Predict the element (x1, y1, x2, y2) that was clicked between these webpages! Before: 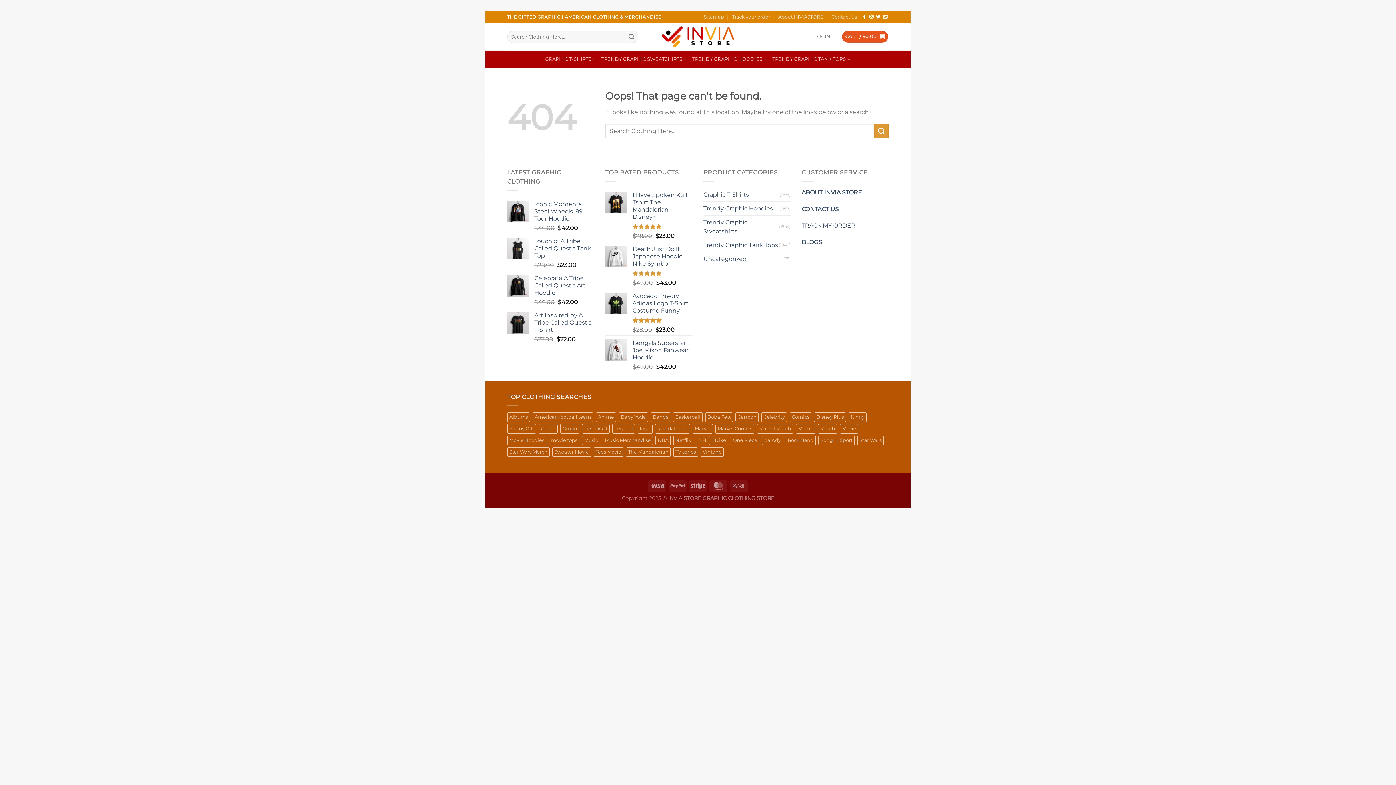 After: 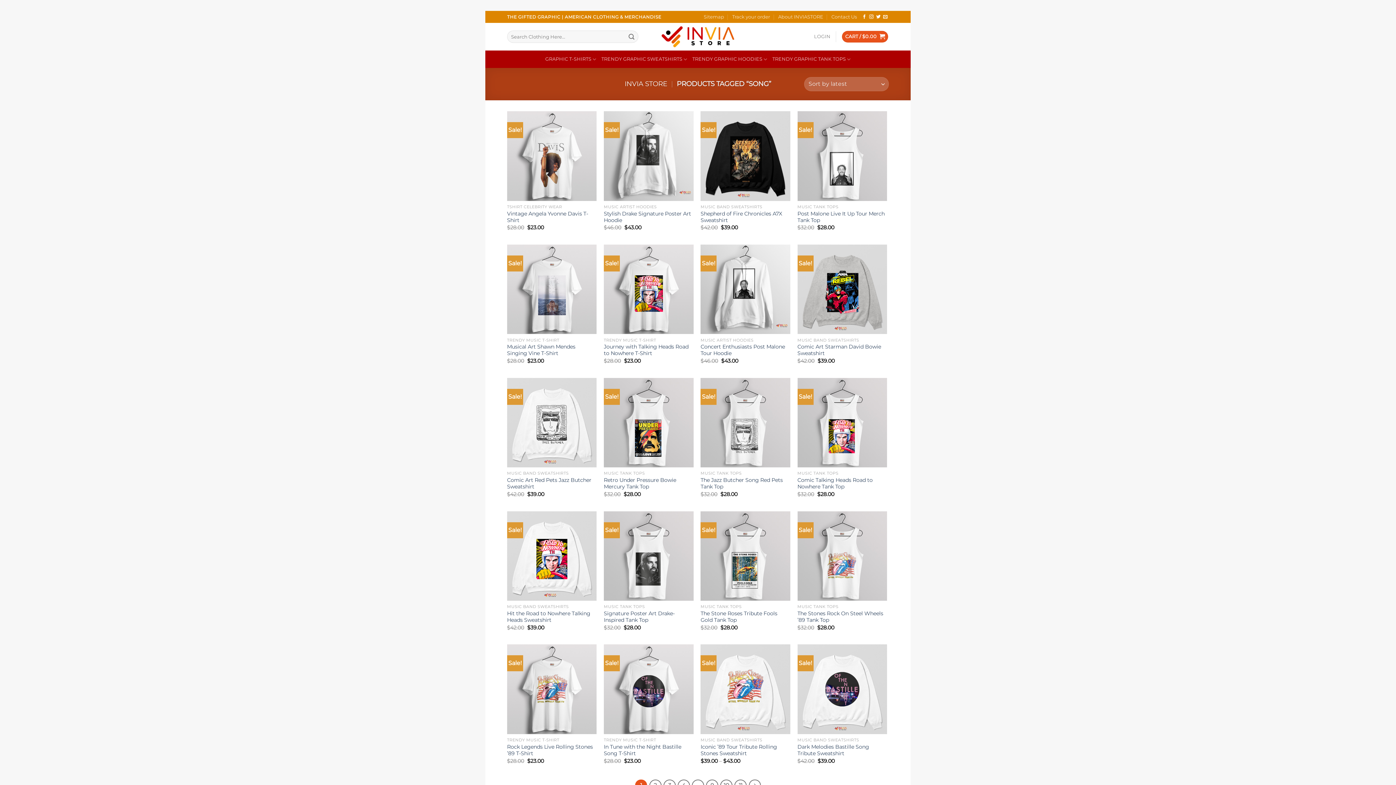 Action: bbox: (818, 436, 835, 445) label: Song (205 products)